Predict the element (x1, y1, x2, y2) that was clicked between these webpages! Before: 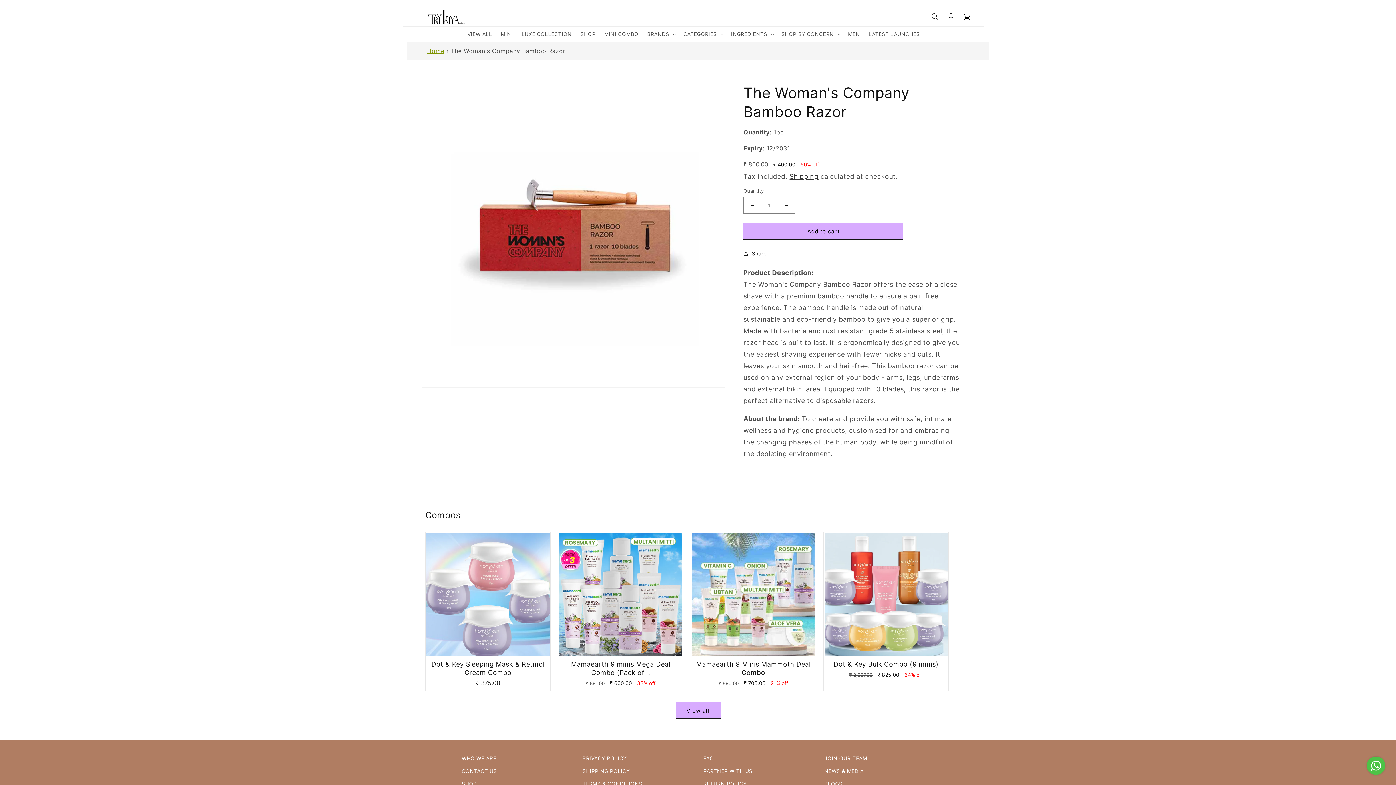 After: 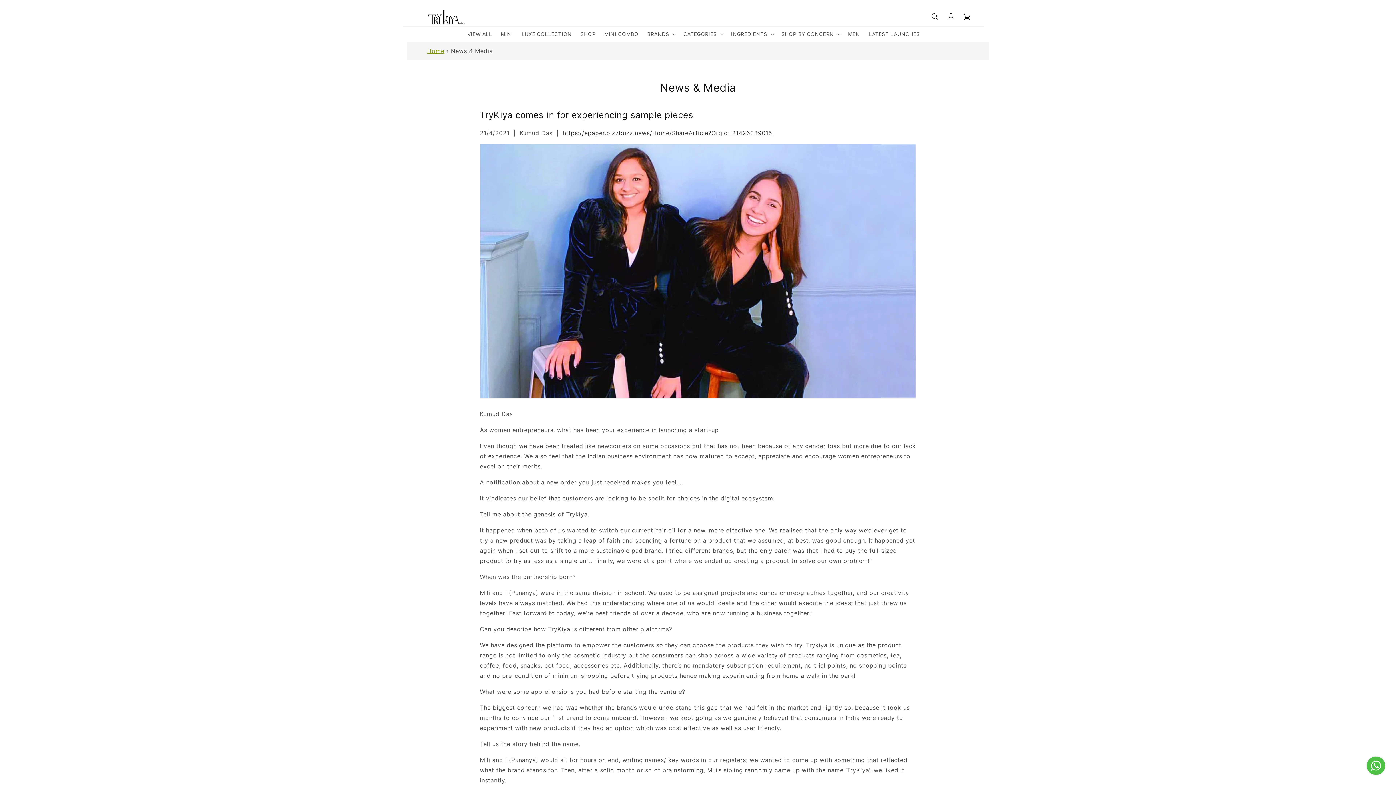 Action: label: NEWS & MEDIA bbox: (824, 765, 863, 777)